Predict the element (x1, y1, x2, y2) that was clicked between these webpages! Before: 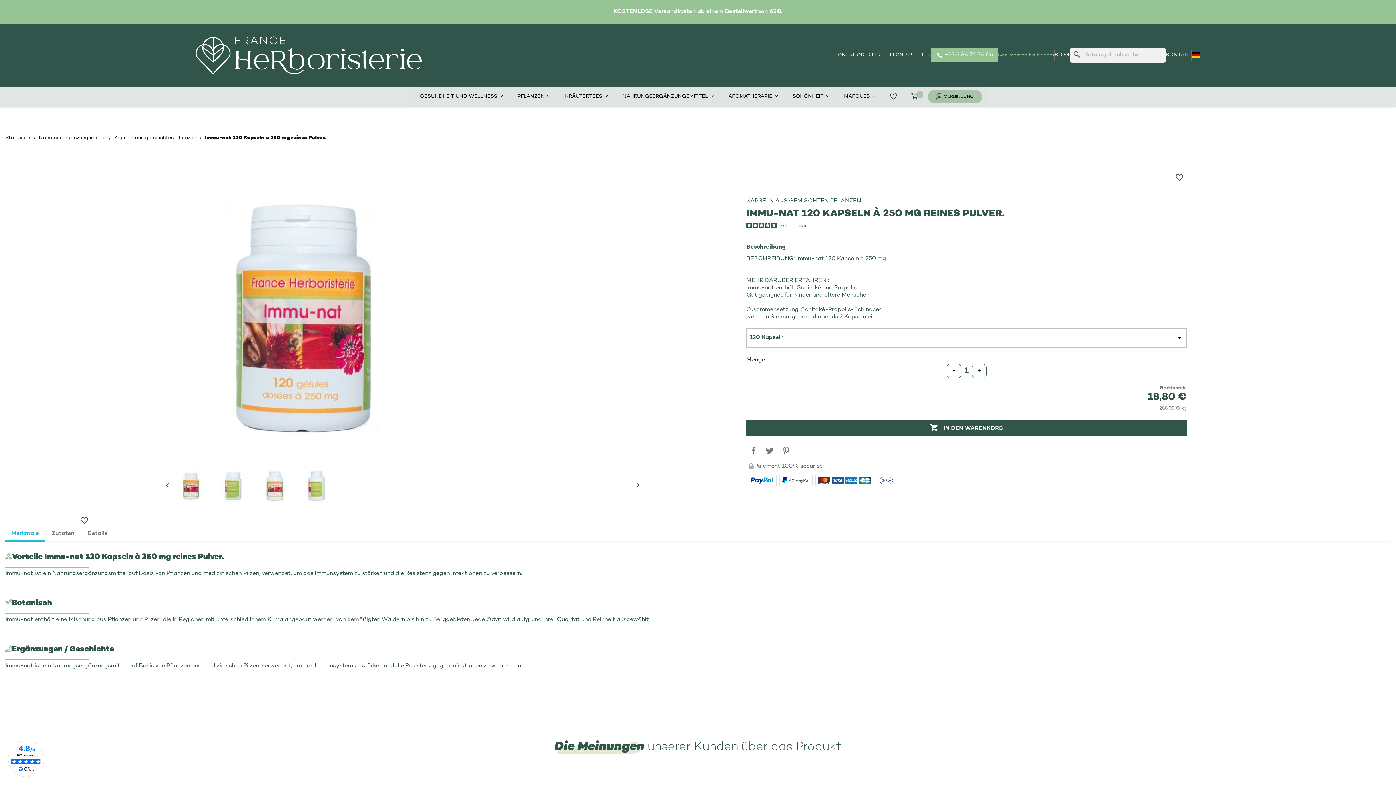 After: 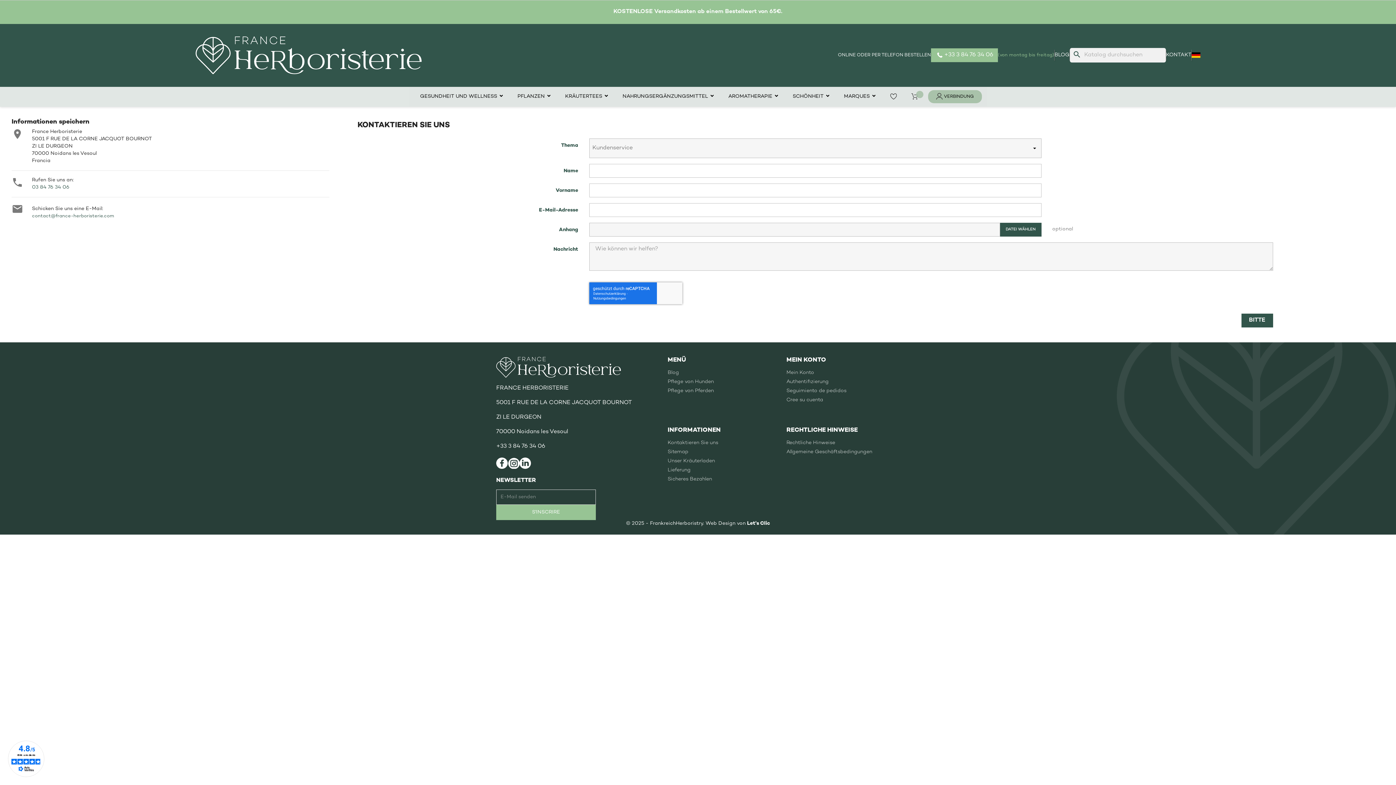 Action: label: KONTAKT bbox: (1166, 52, 1191, 57)